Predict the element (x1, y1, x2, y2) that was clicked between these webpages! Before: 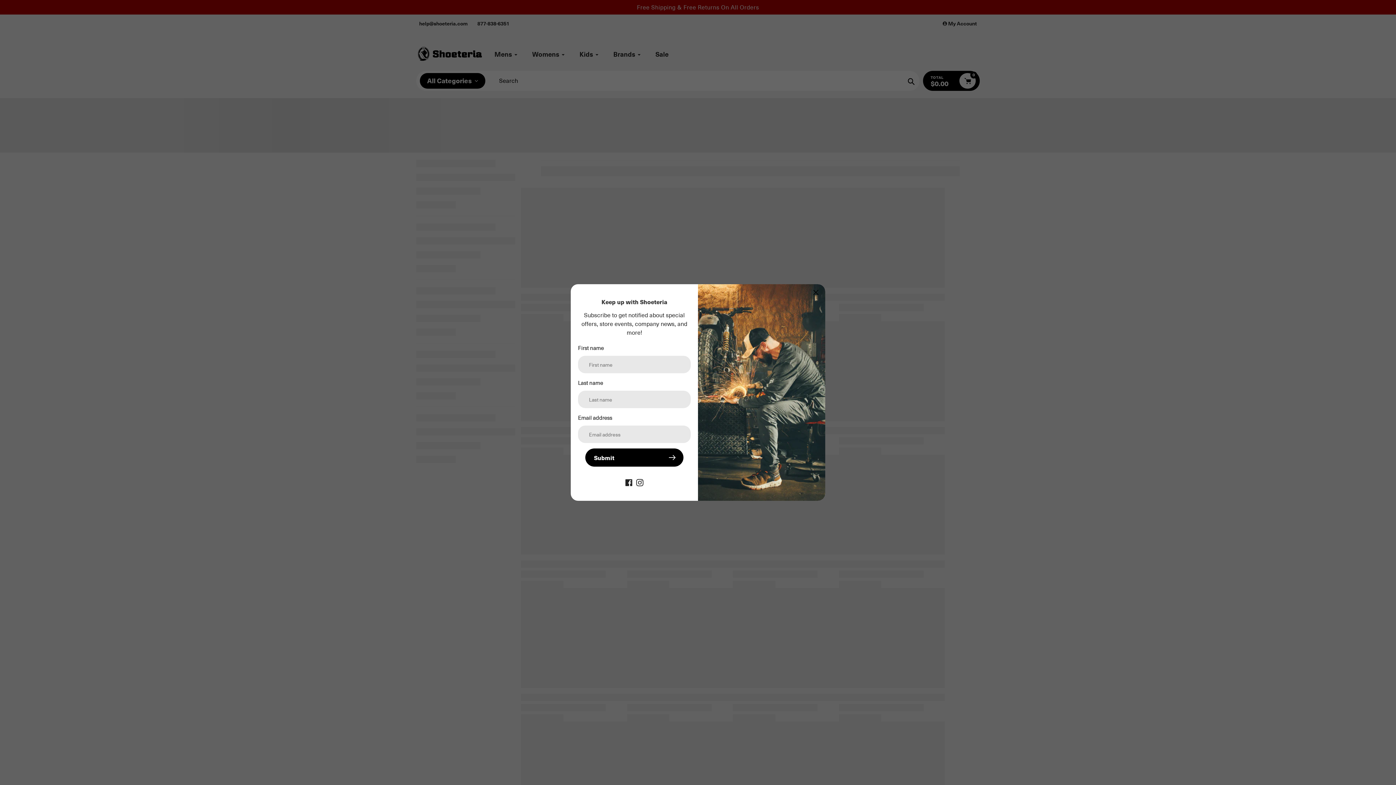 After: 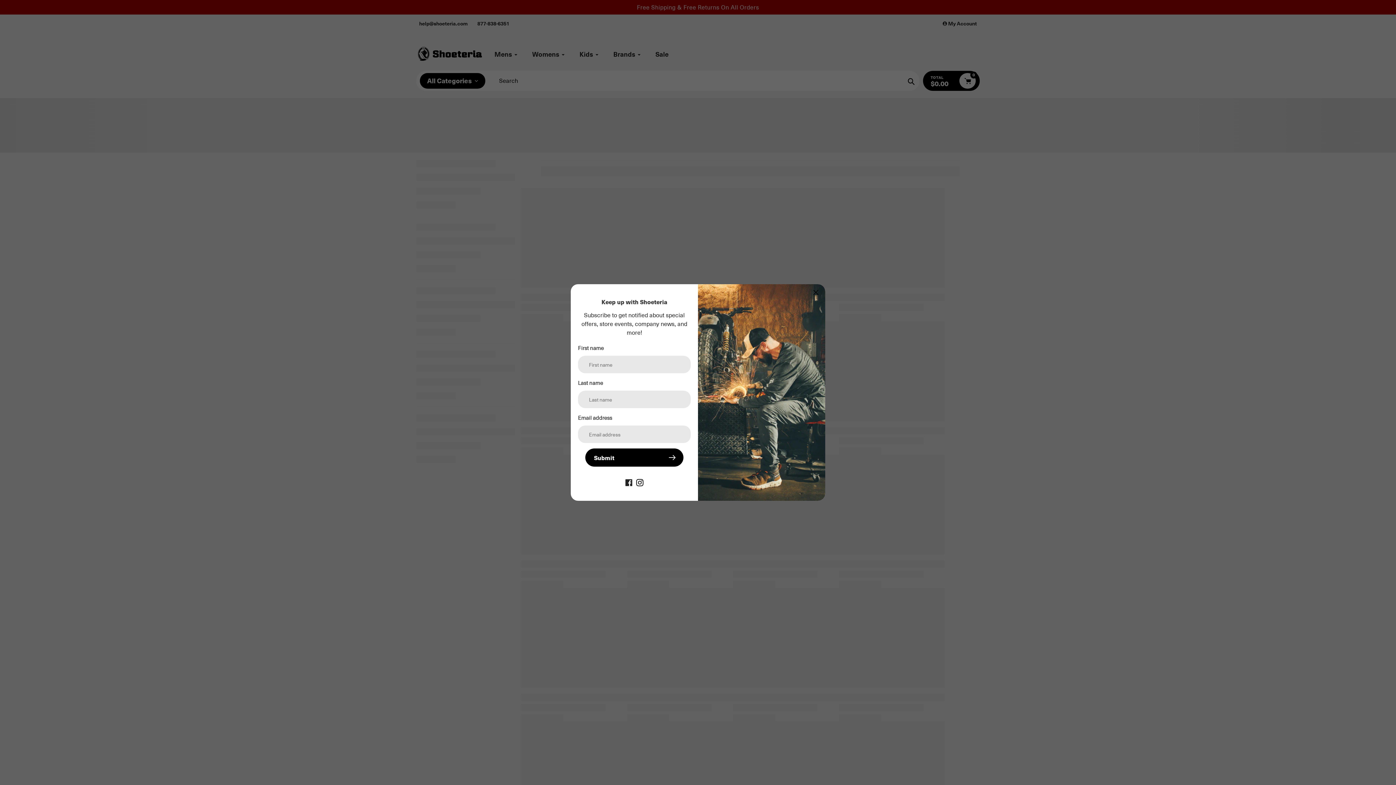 Action: label: Instagram bbox: (636, 478, 643, 486)